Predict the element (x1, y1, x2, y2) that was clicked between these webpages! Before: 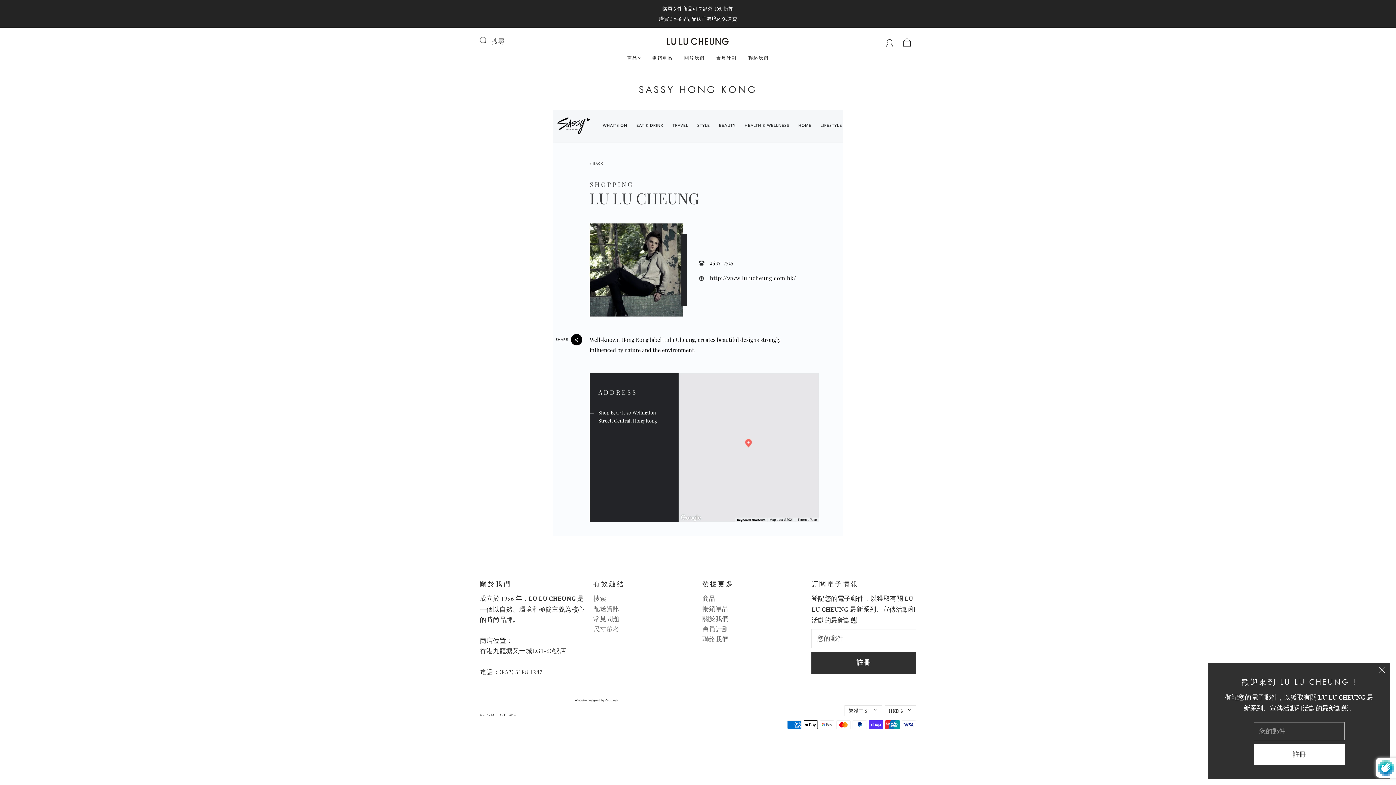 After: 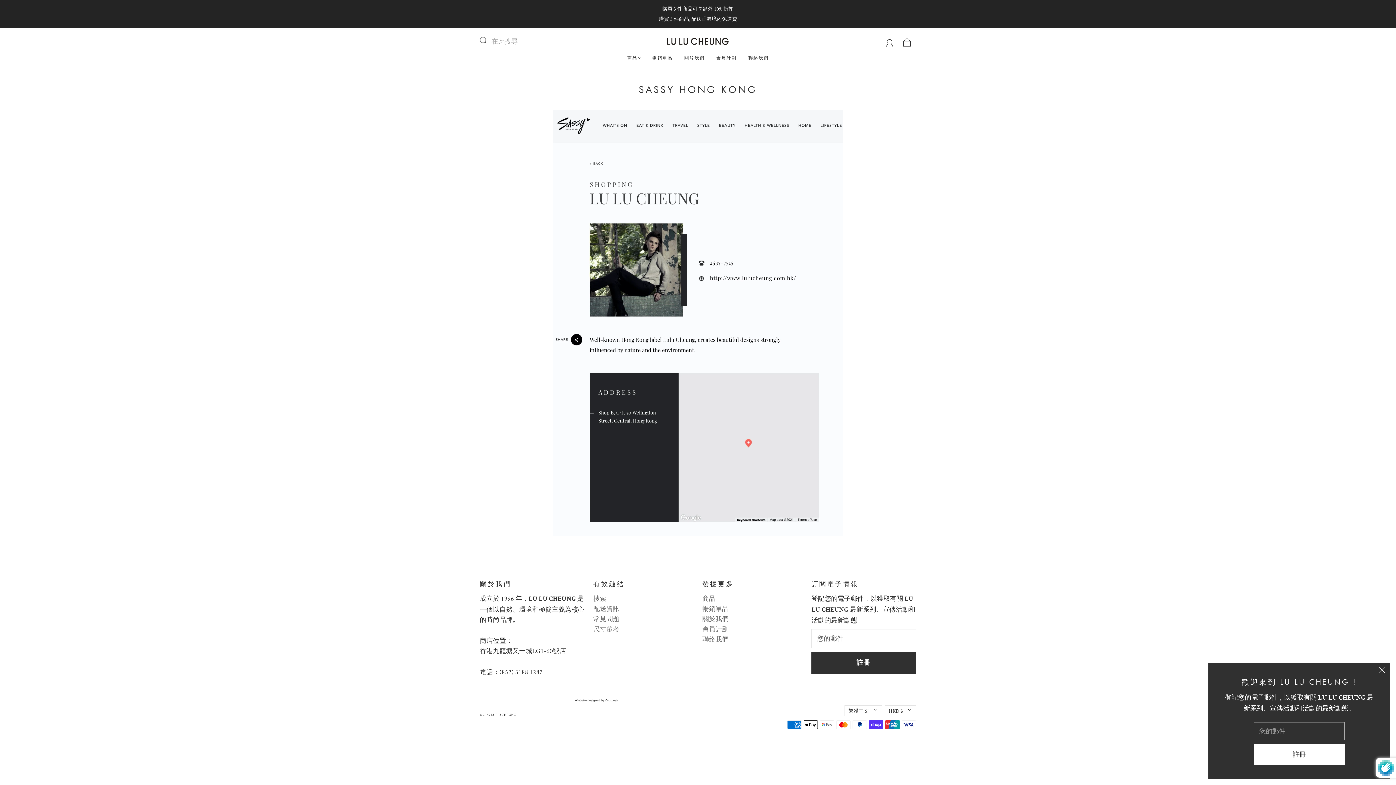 Action: bbox: (480, 32, 496, 48) label: 提交